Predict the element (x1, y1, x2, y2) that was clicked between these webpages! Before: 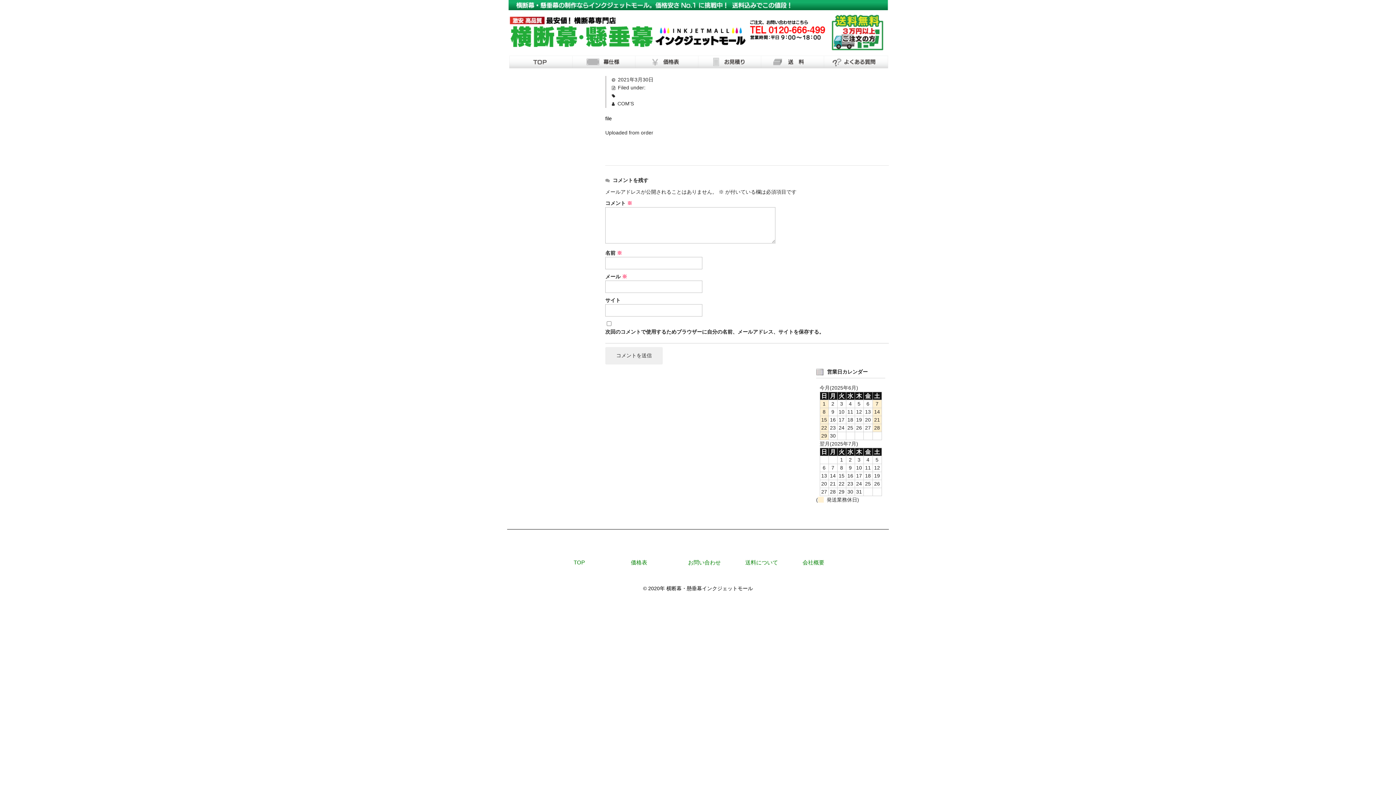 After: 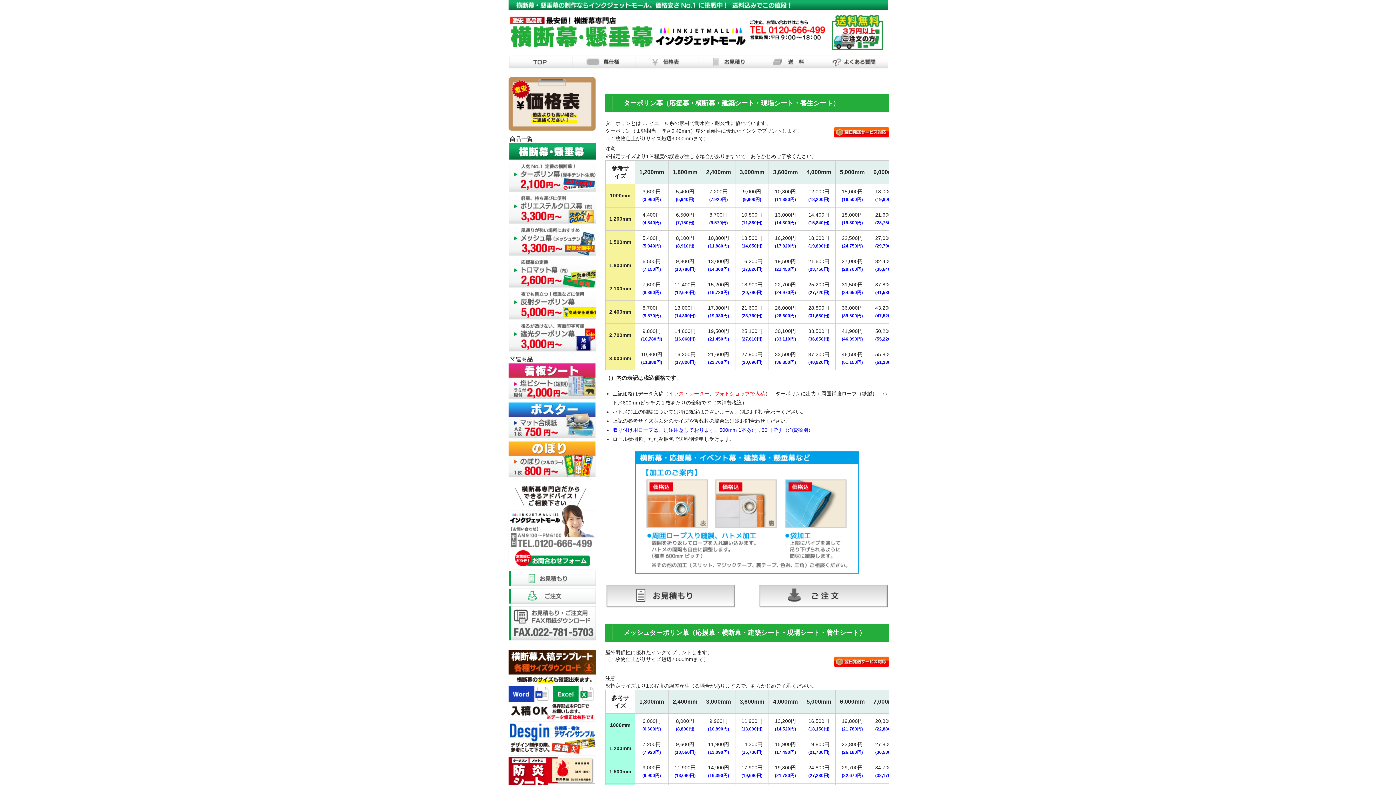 Action: bbox: (635, 55, 698, 68)